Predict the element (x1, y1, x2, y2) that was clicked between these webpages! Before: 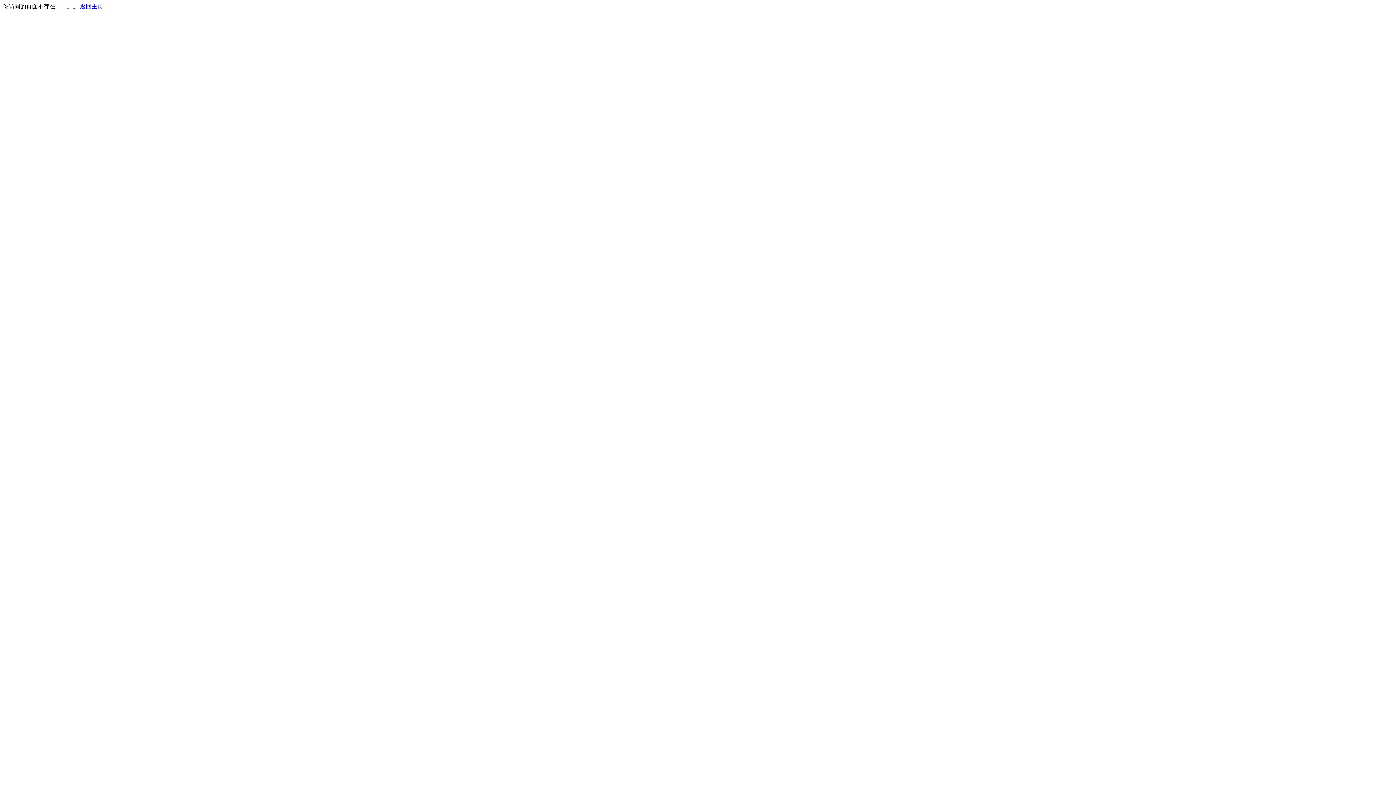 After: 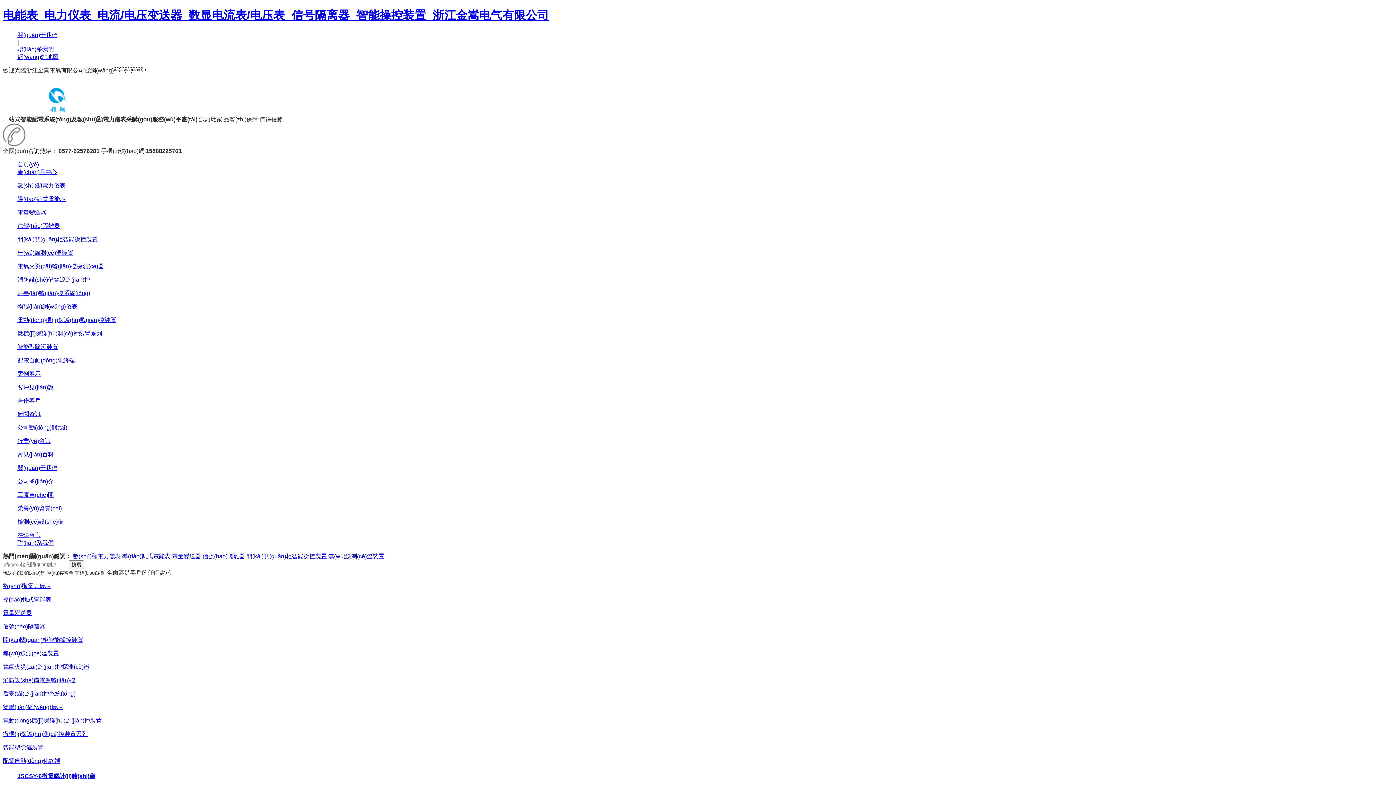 Action: bbox: (80, 3, 103, 9) label: 返回主页